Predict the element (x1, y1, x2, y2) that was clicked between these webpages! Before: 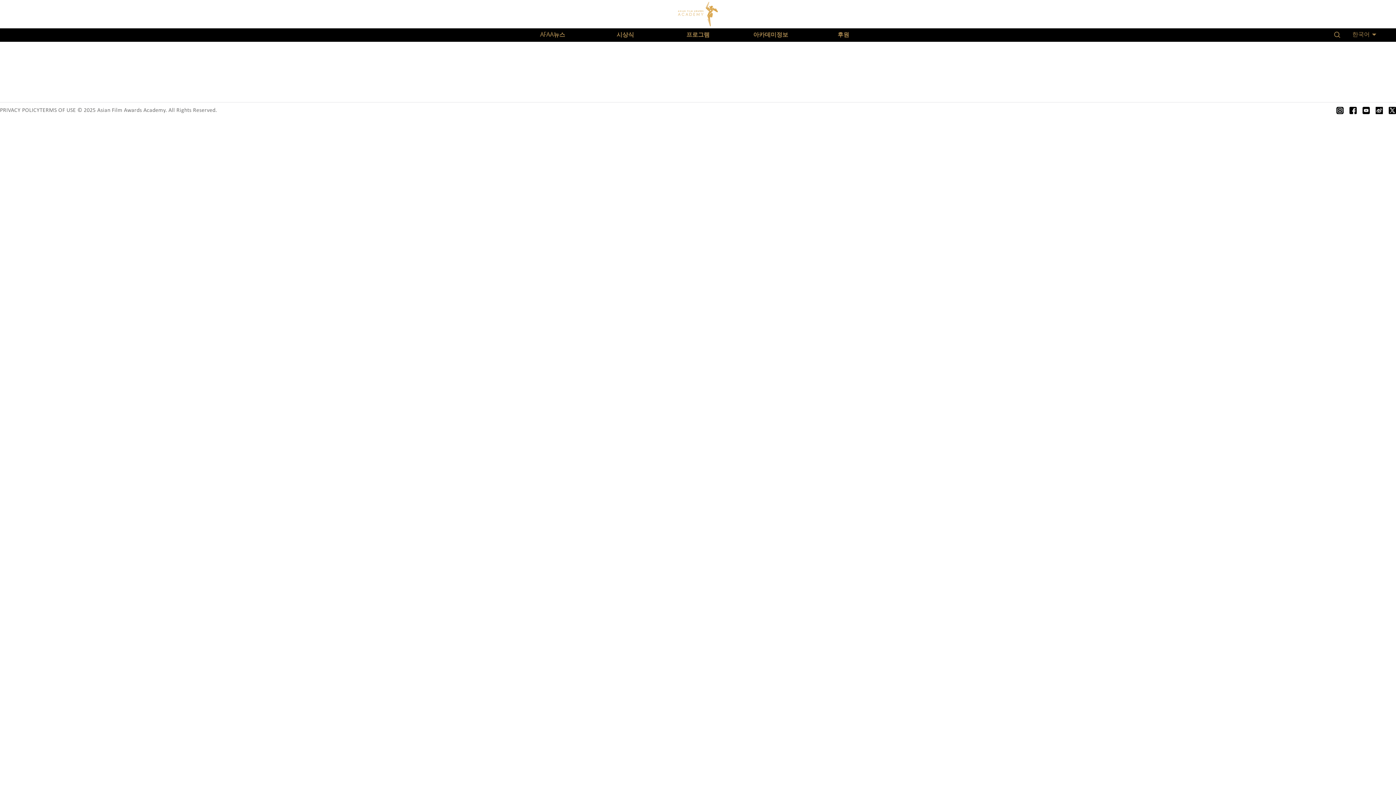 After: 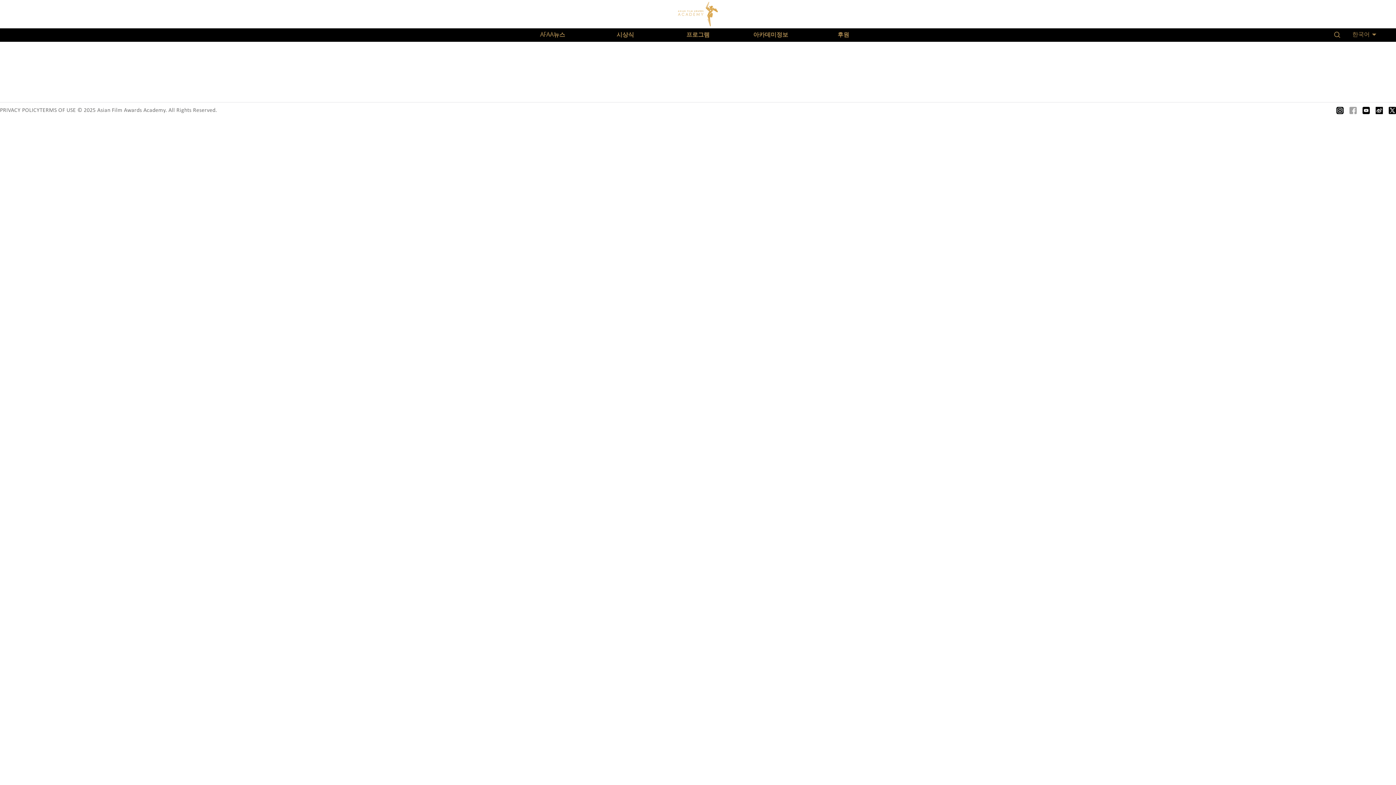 Action: bbox: (1349, 106, 1357, 114)